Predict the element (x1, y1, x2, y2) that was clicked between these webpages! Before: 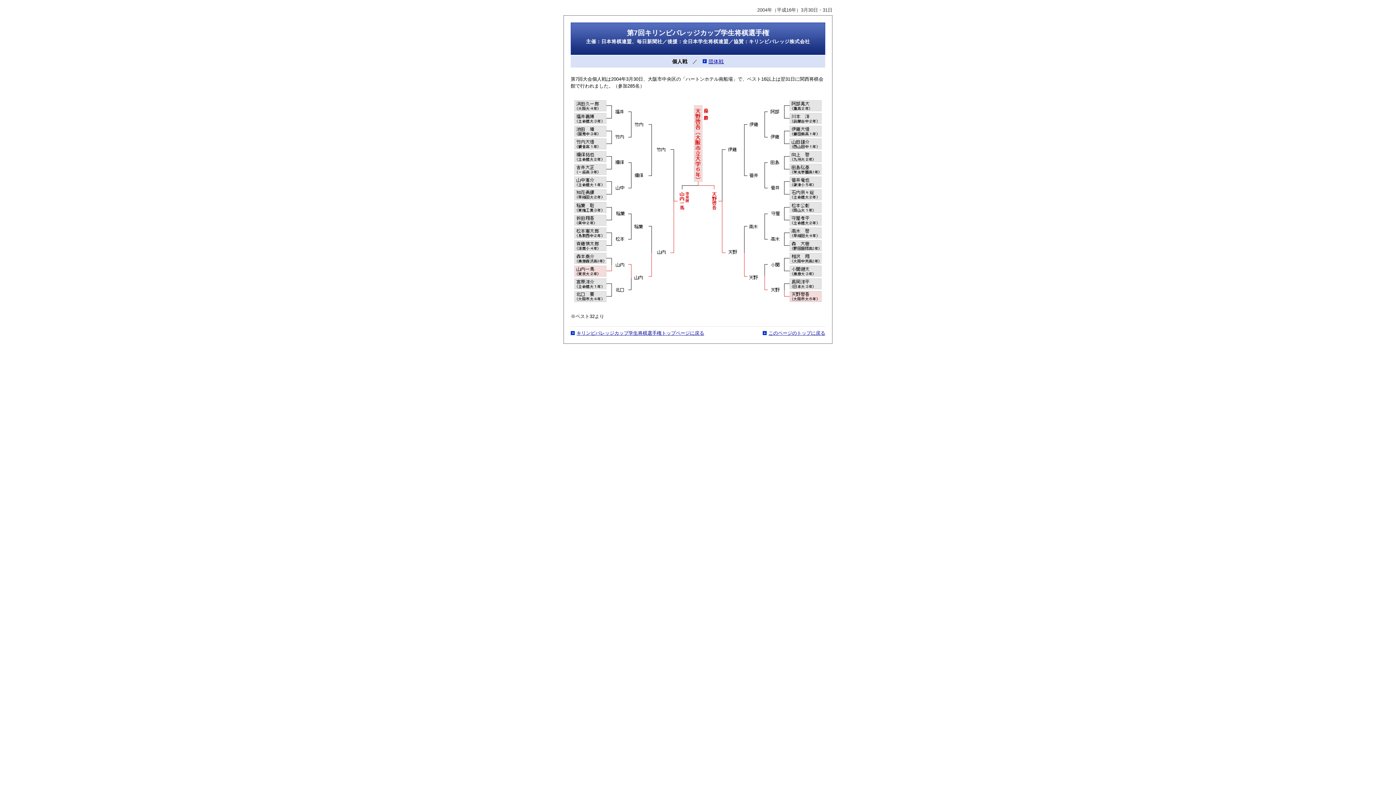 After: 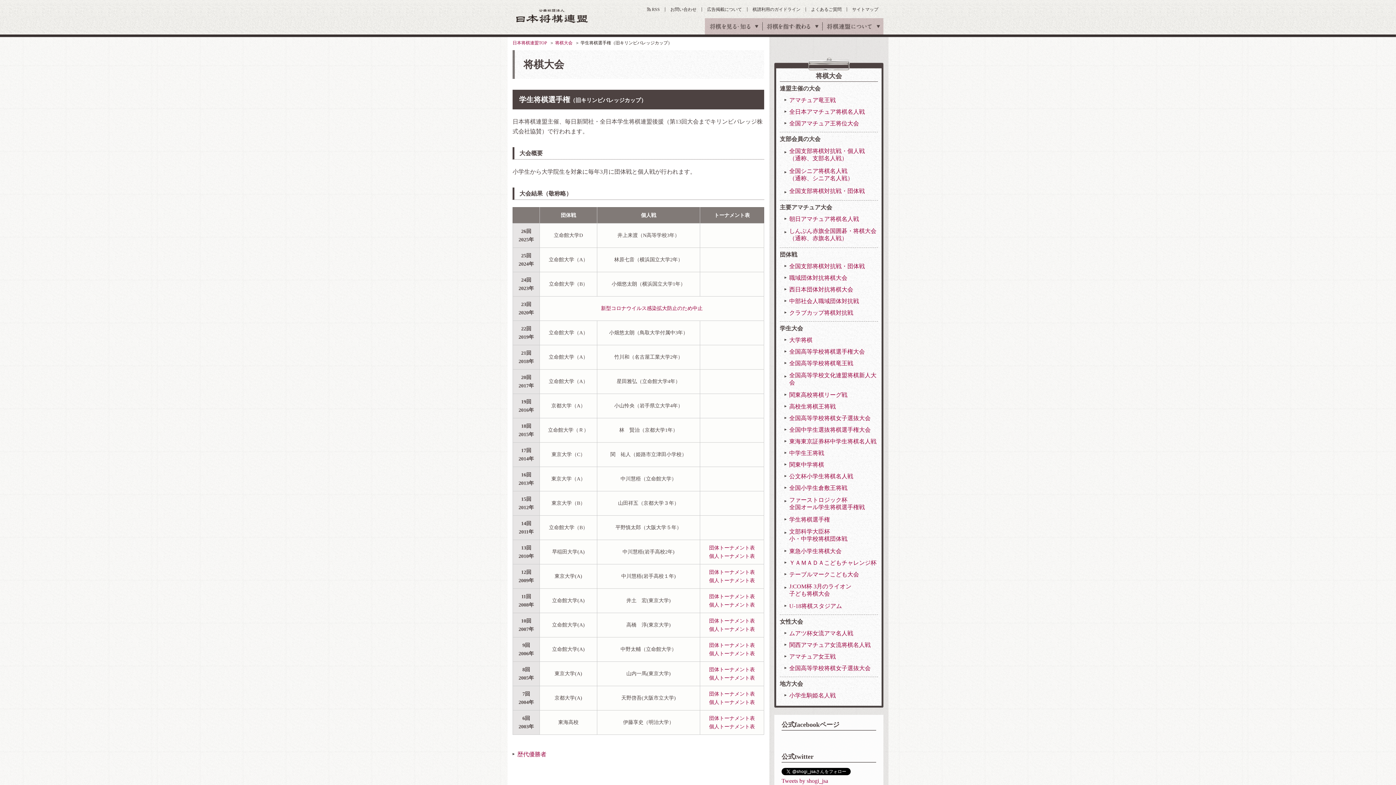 Action: label: キリンビバレッジカップ学生将棋選手権トップページに戻る bbox: (576, 330, 704, 336)